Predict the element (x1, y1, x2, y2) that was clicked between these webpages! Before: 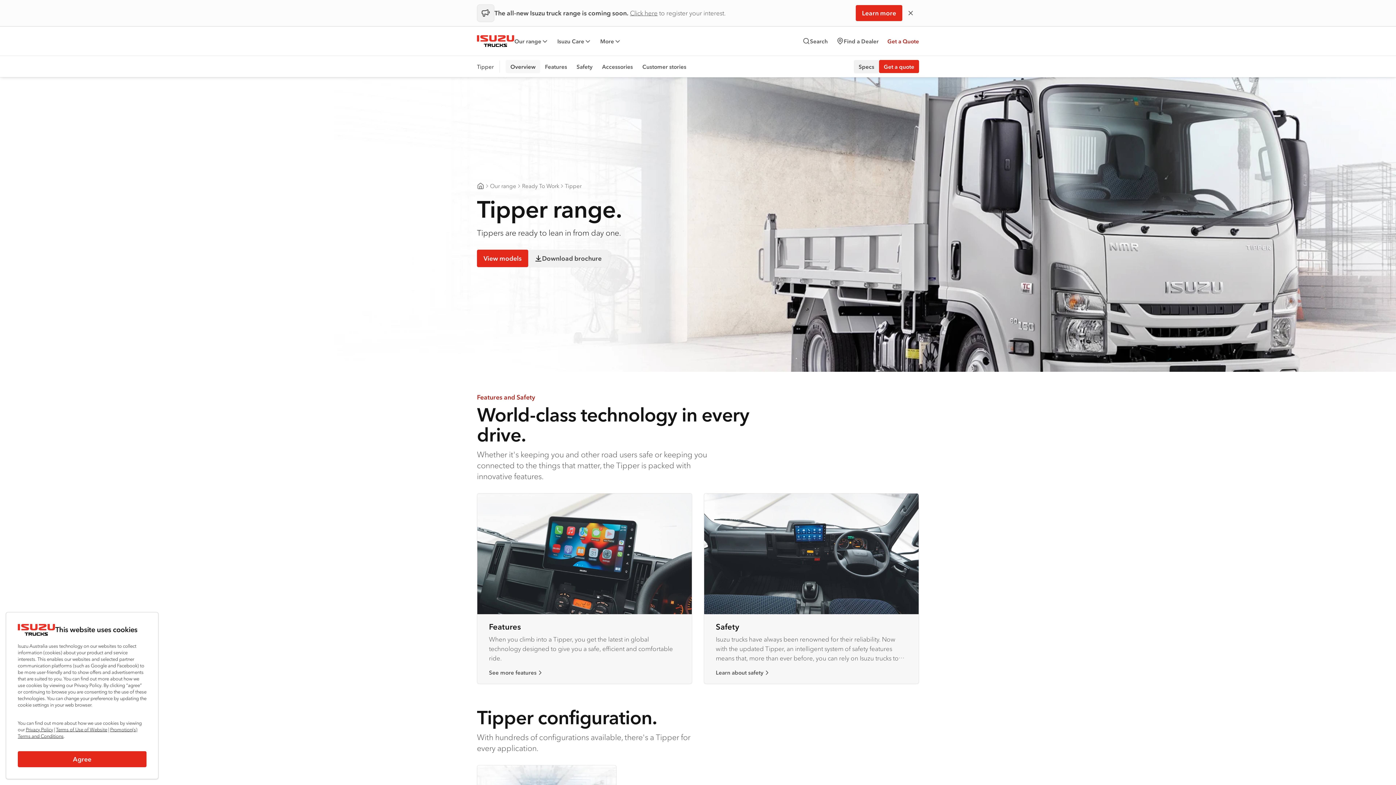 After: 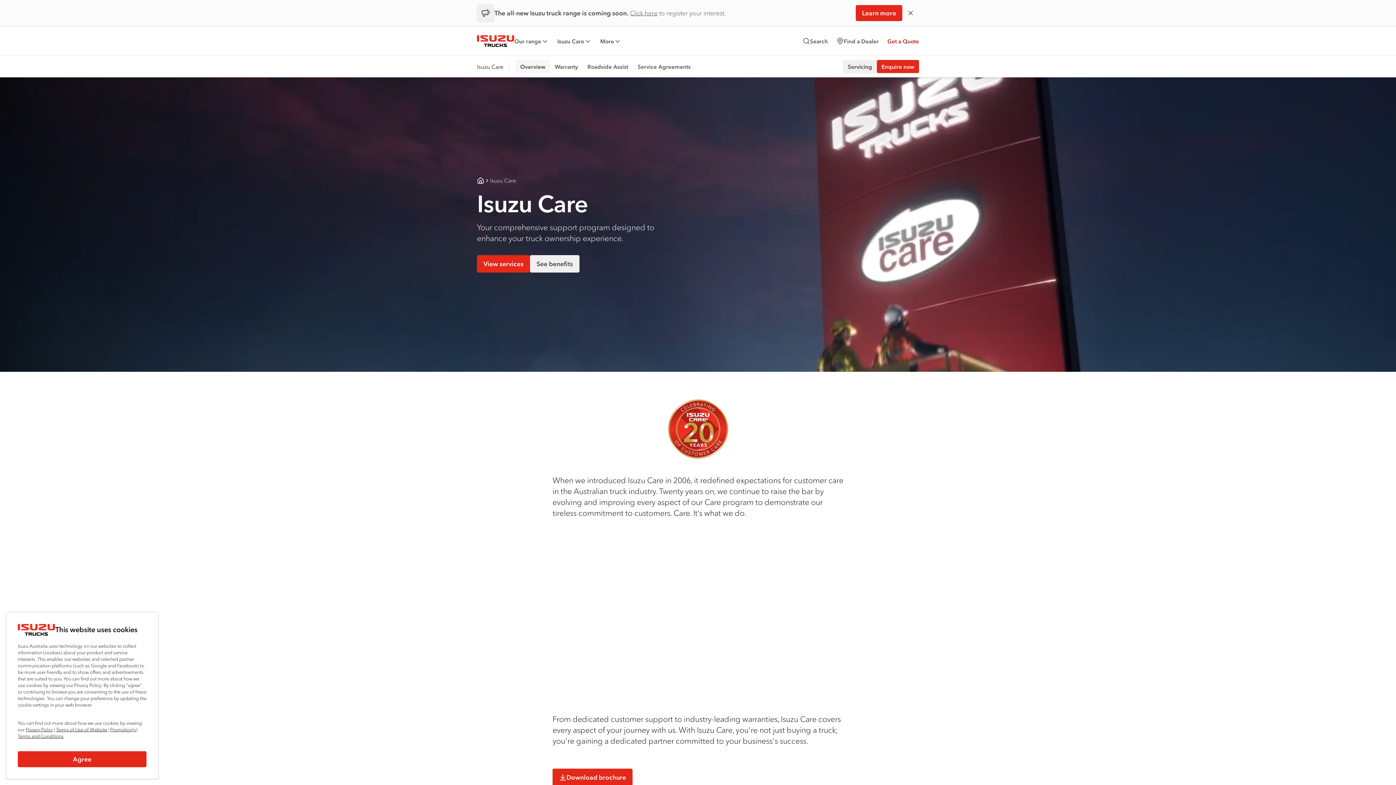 Action: label: Isuzu Care bbox: (553, 26, 596, 55)